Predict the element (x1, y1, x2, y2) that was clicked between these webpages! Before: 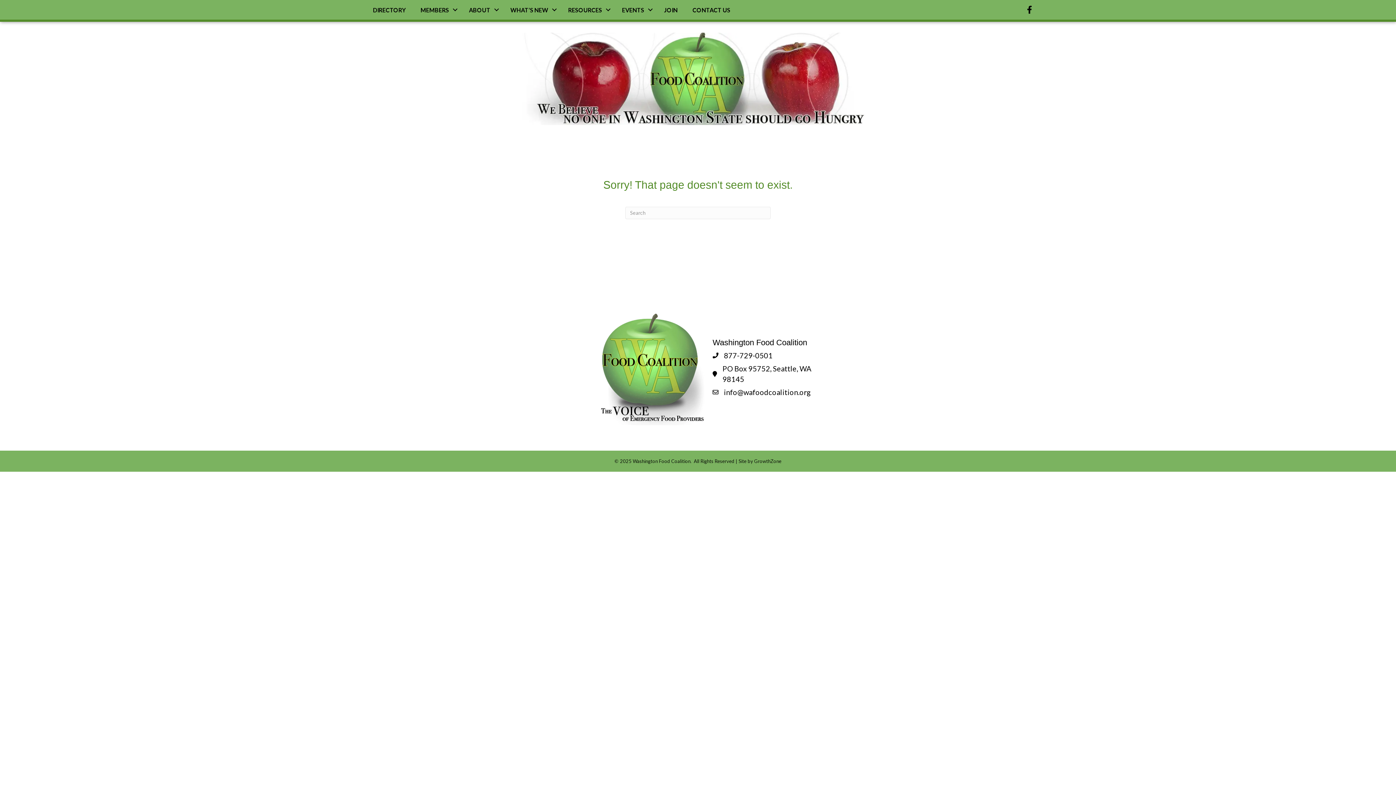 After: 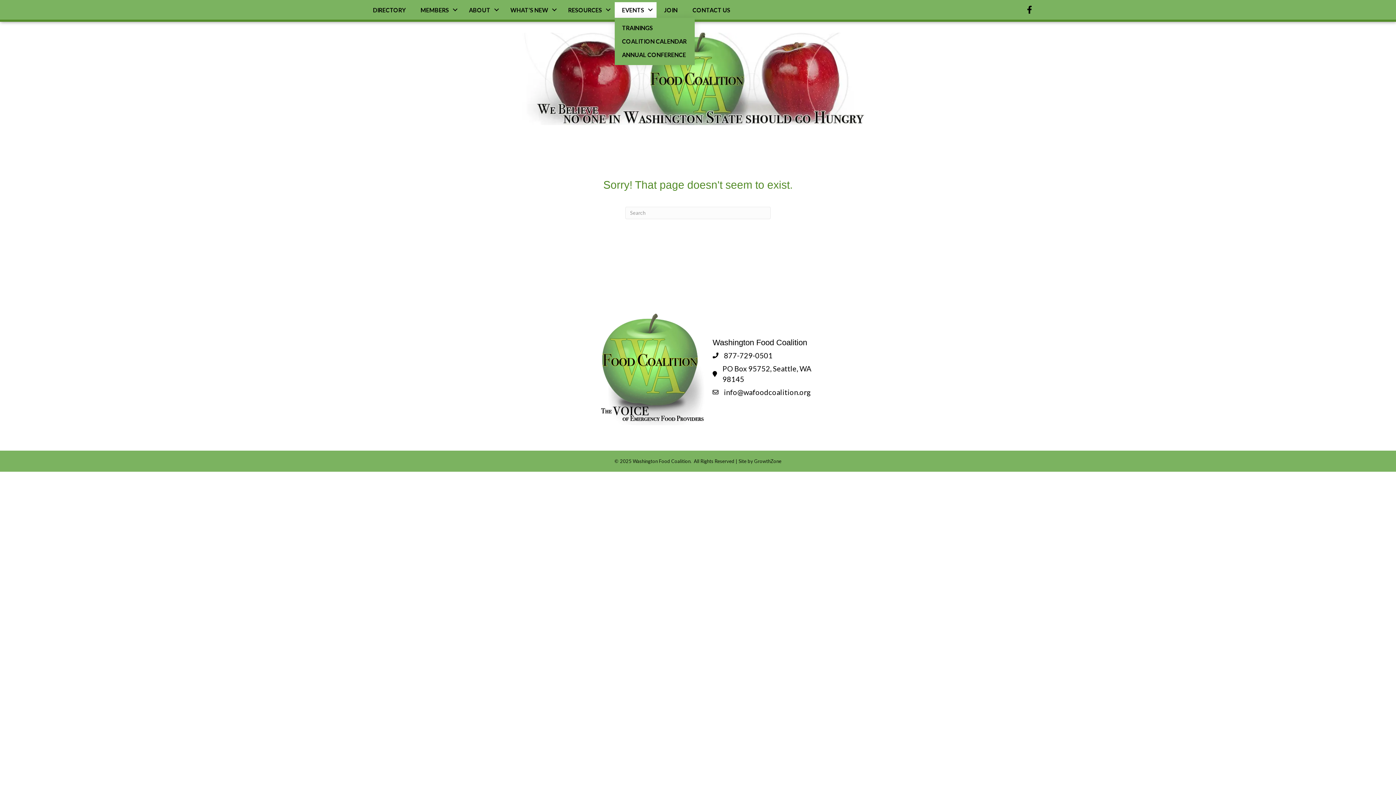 Action: label: EVENTS bbox: (614, 2, 656, 17)